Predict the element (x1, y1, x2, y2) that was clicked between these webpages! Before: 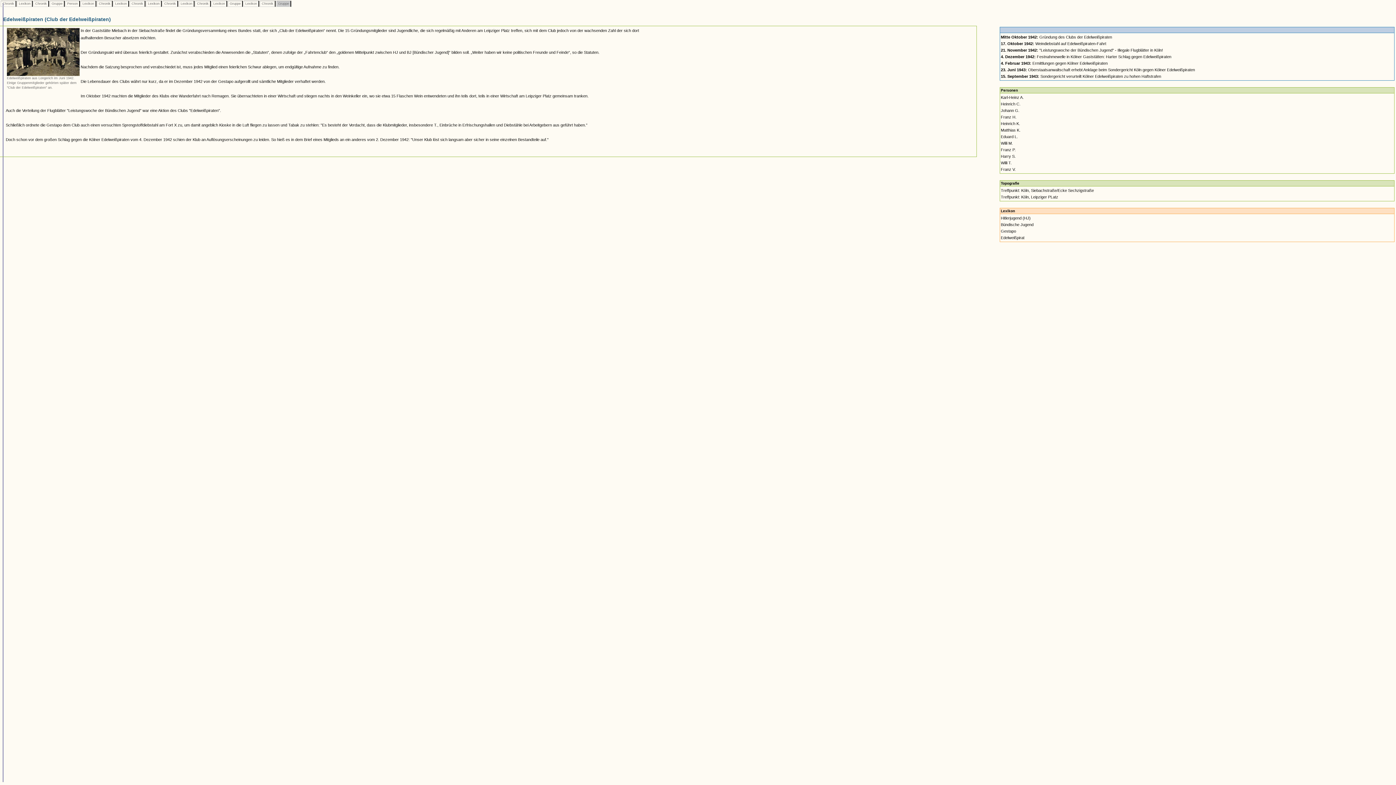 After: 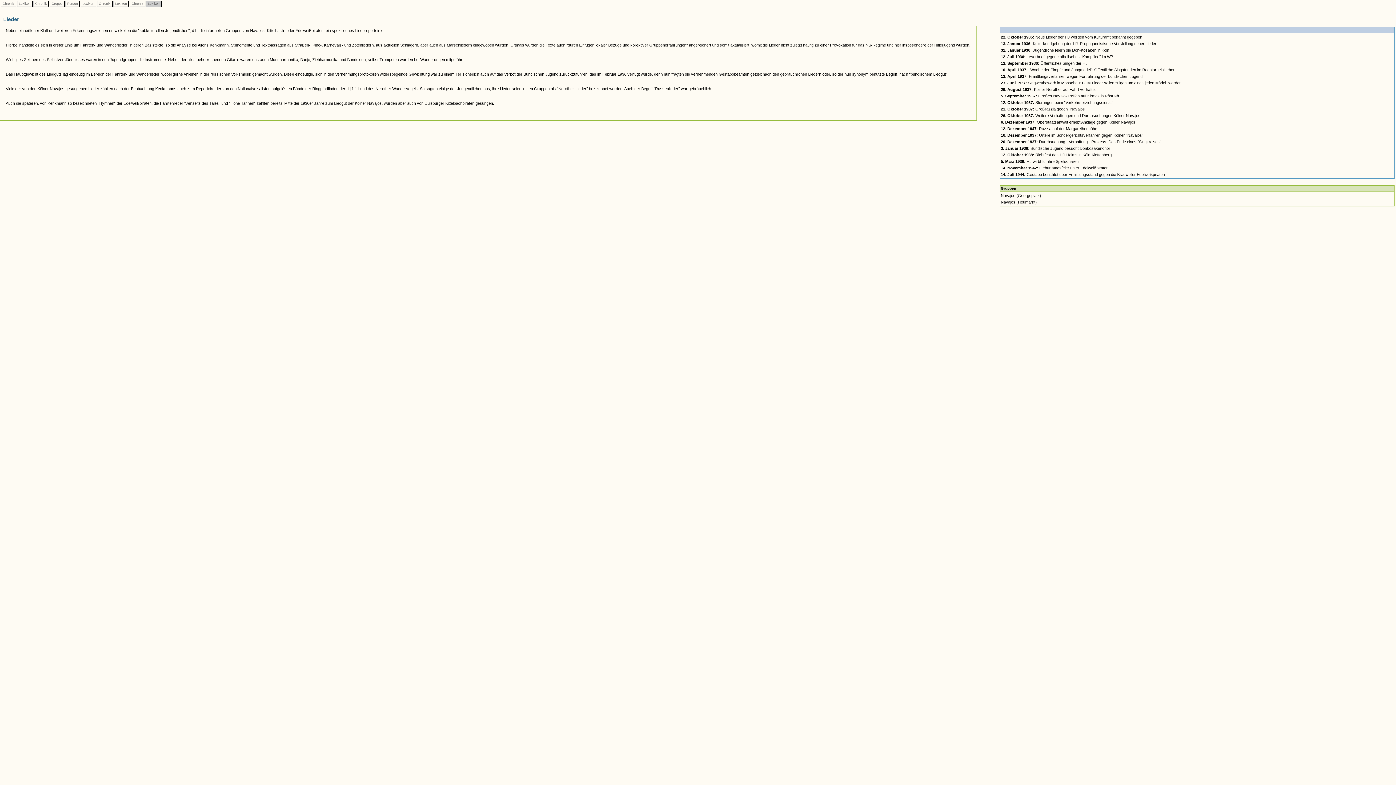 Action: label:  Lexikon  bbox: (146, 1, 160, 5)